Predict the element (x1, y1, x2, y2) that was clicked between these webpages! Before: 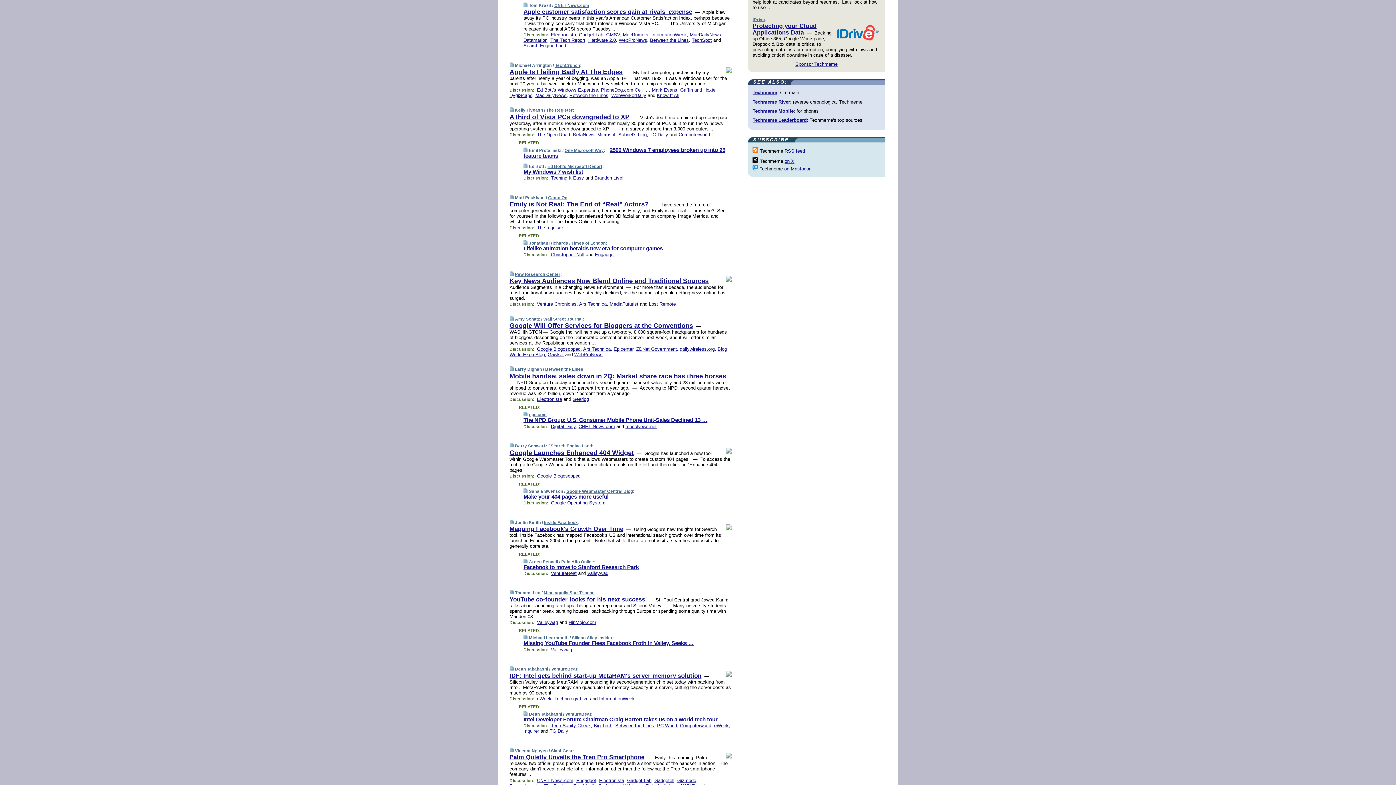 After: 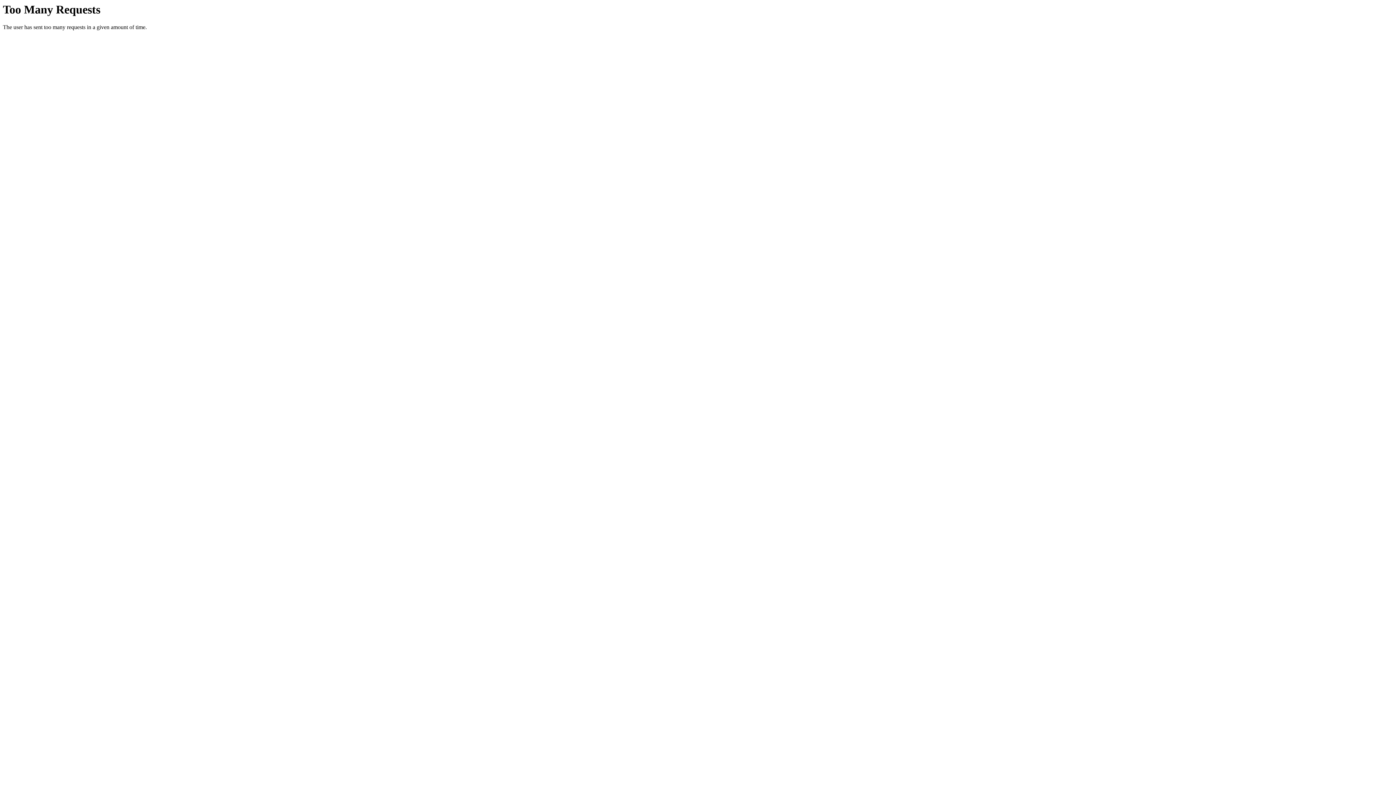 Action: bbox: (537, 473, 580, 478) label: Google Blogoscoped